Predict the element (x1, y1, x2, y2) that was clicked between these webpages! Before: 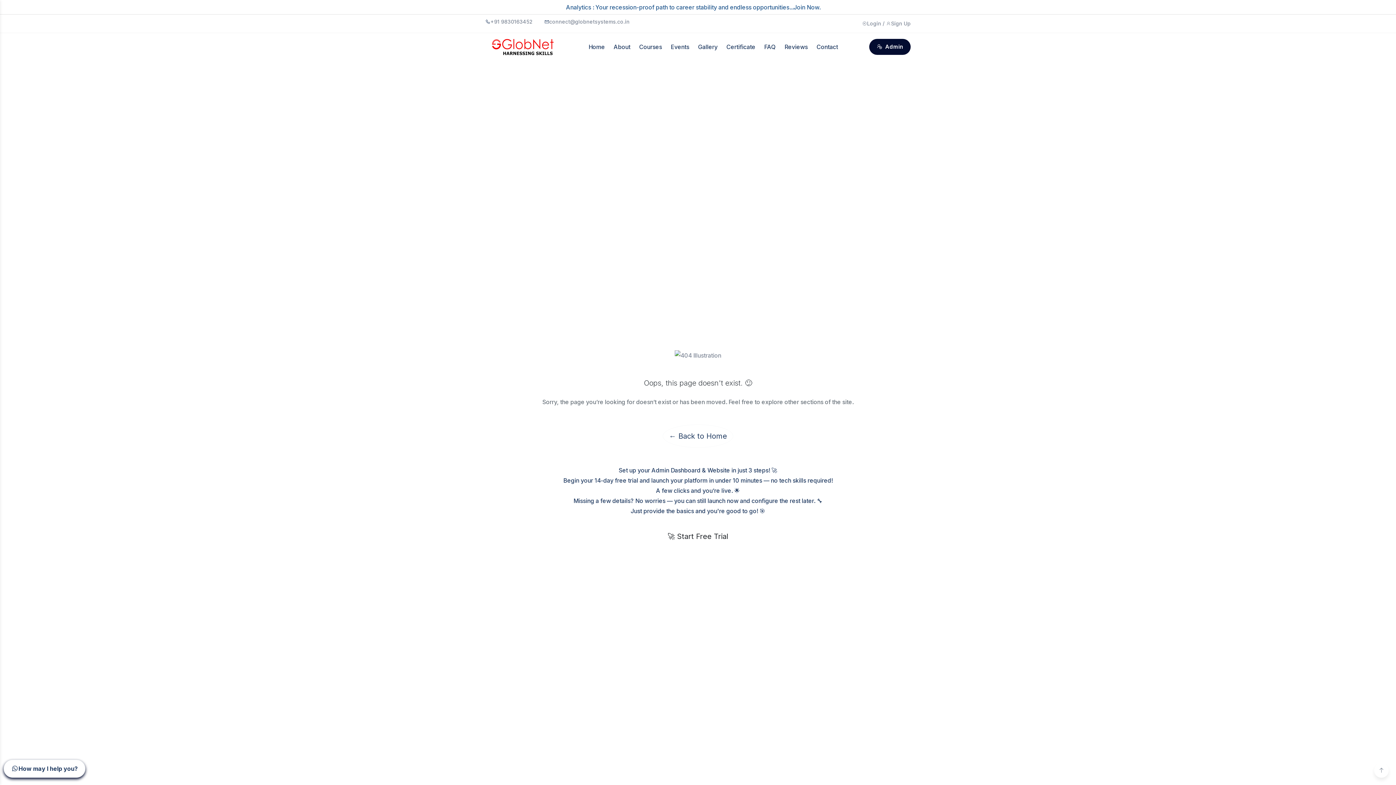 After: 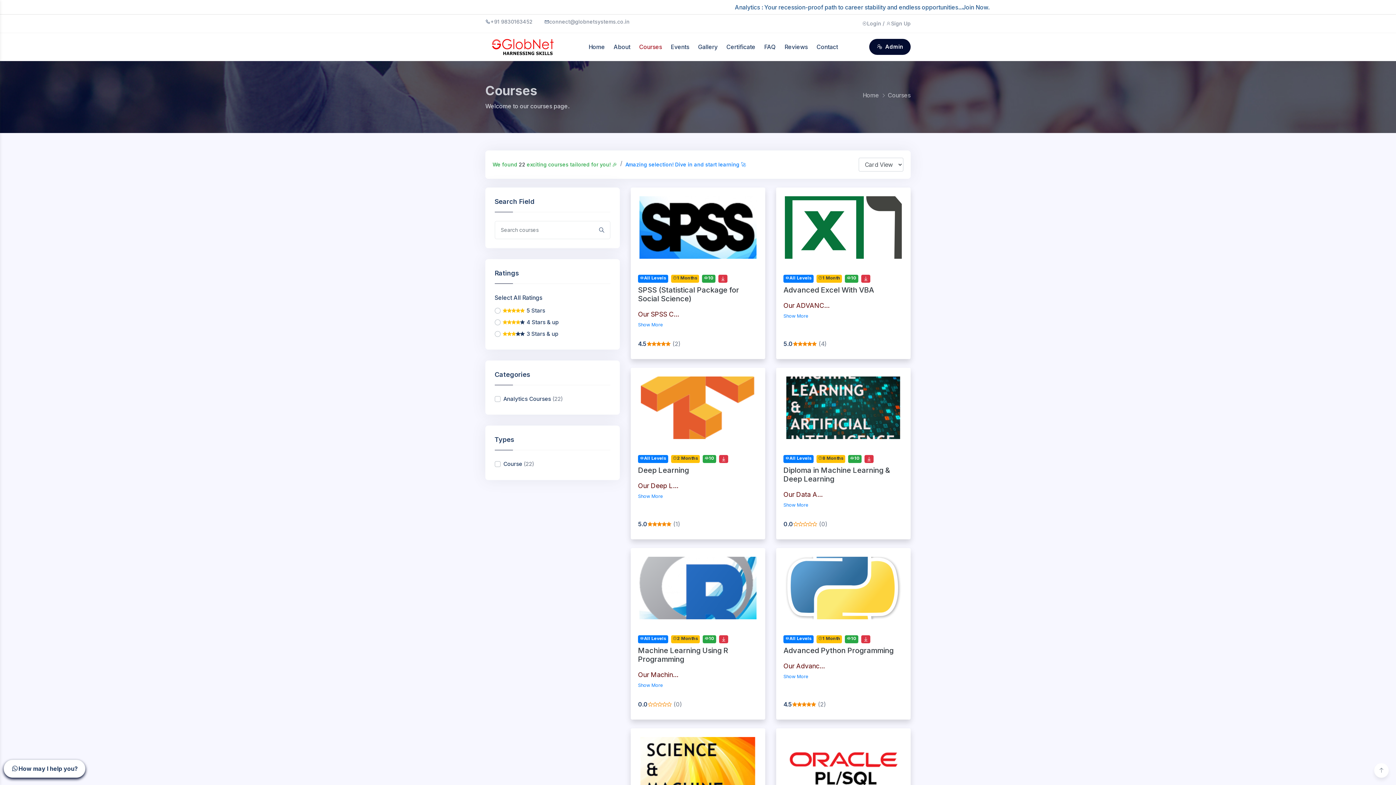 Action: bbox: (637, 36, 666, 52) label: Courses